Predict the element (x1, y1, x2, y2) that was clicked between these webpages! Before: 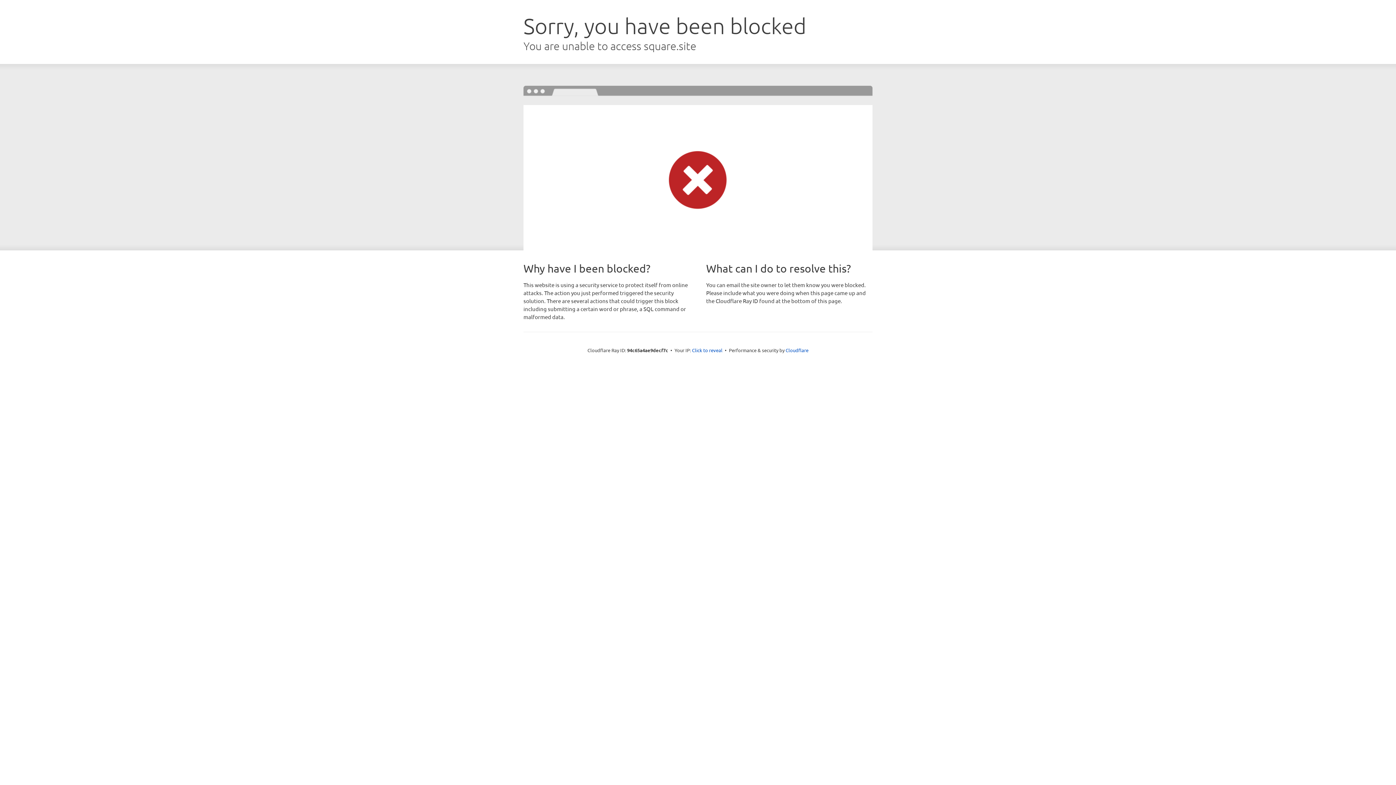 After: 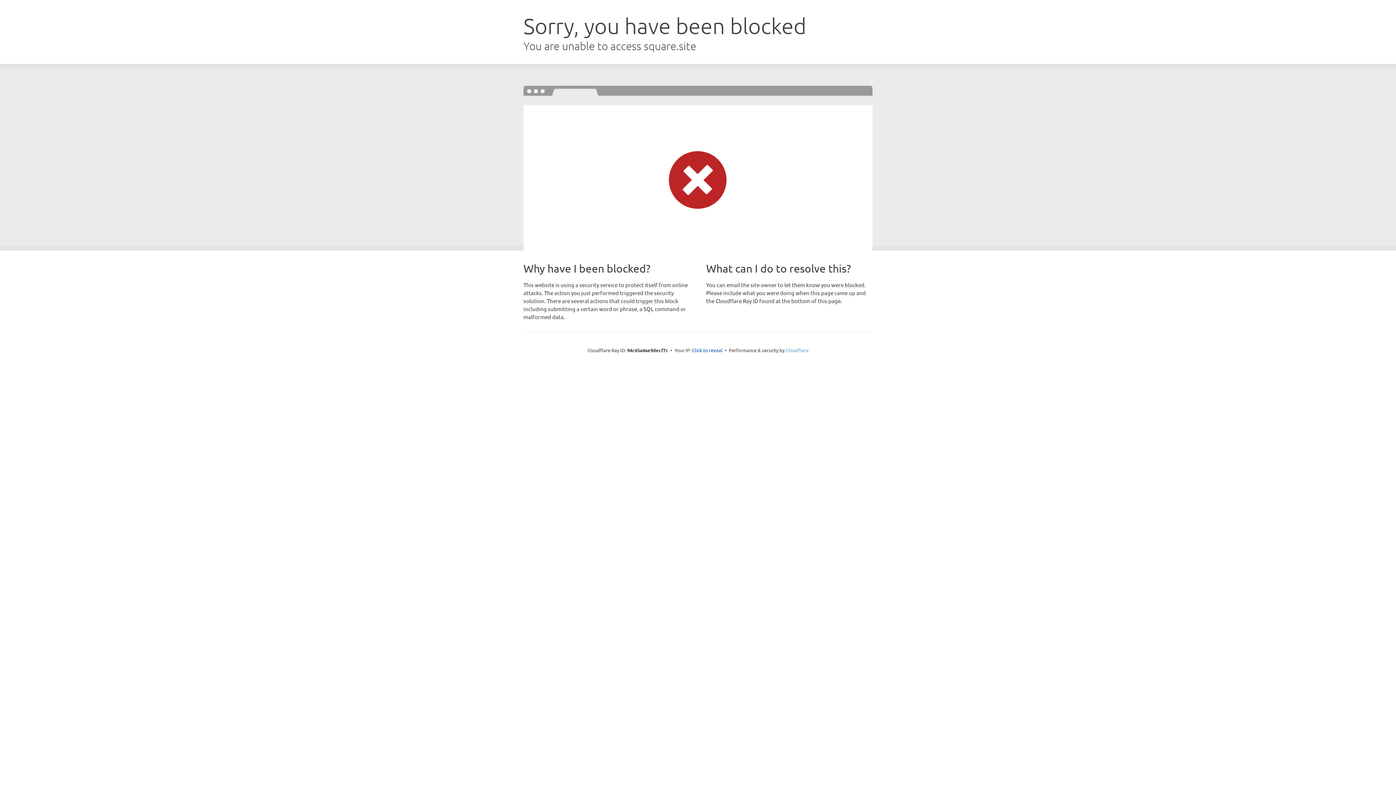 Action: bbox: (785, 347, 808, 353) label: Cloudflare